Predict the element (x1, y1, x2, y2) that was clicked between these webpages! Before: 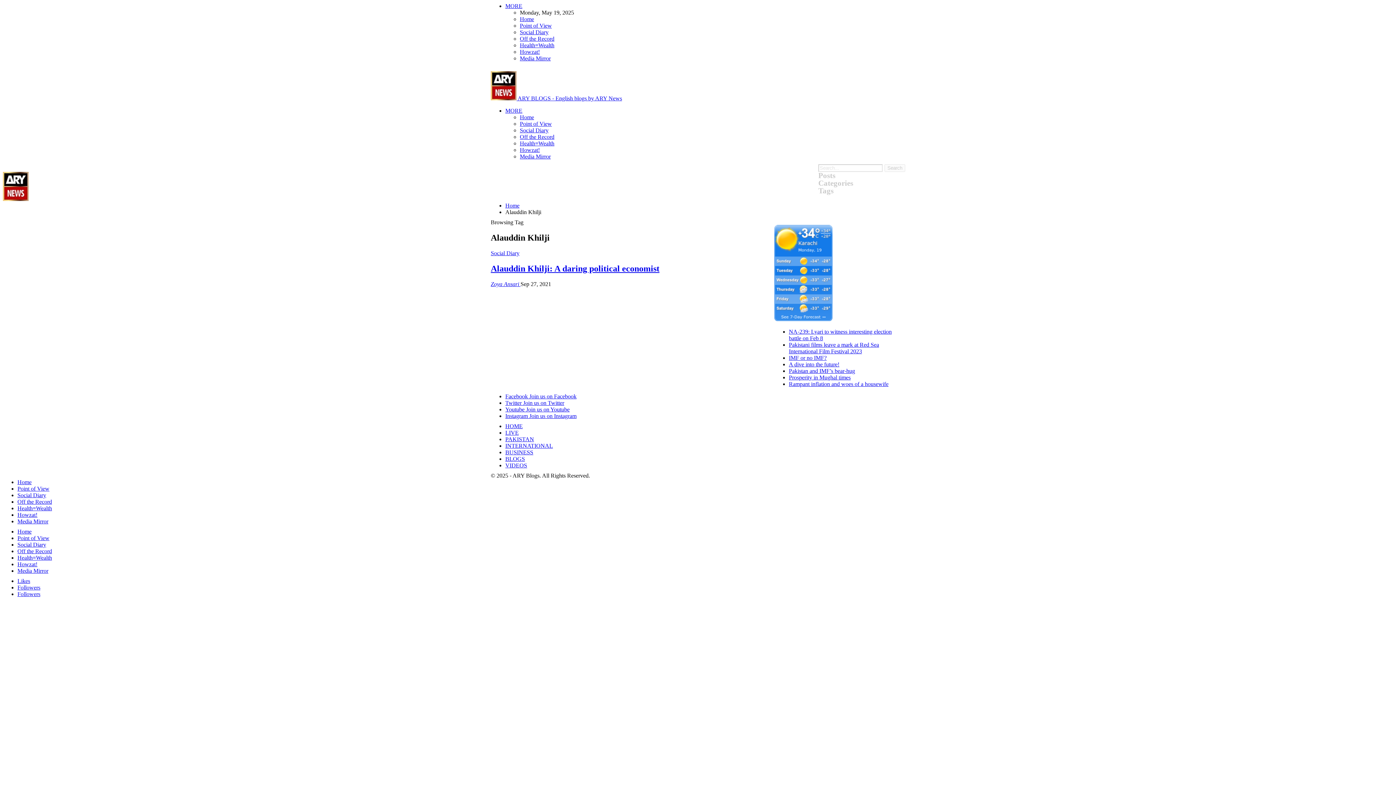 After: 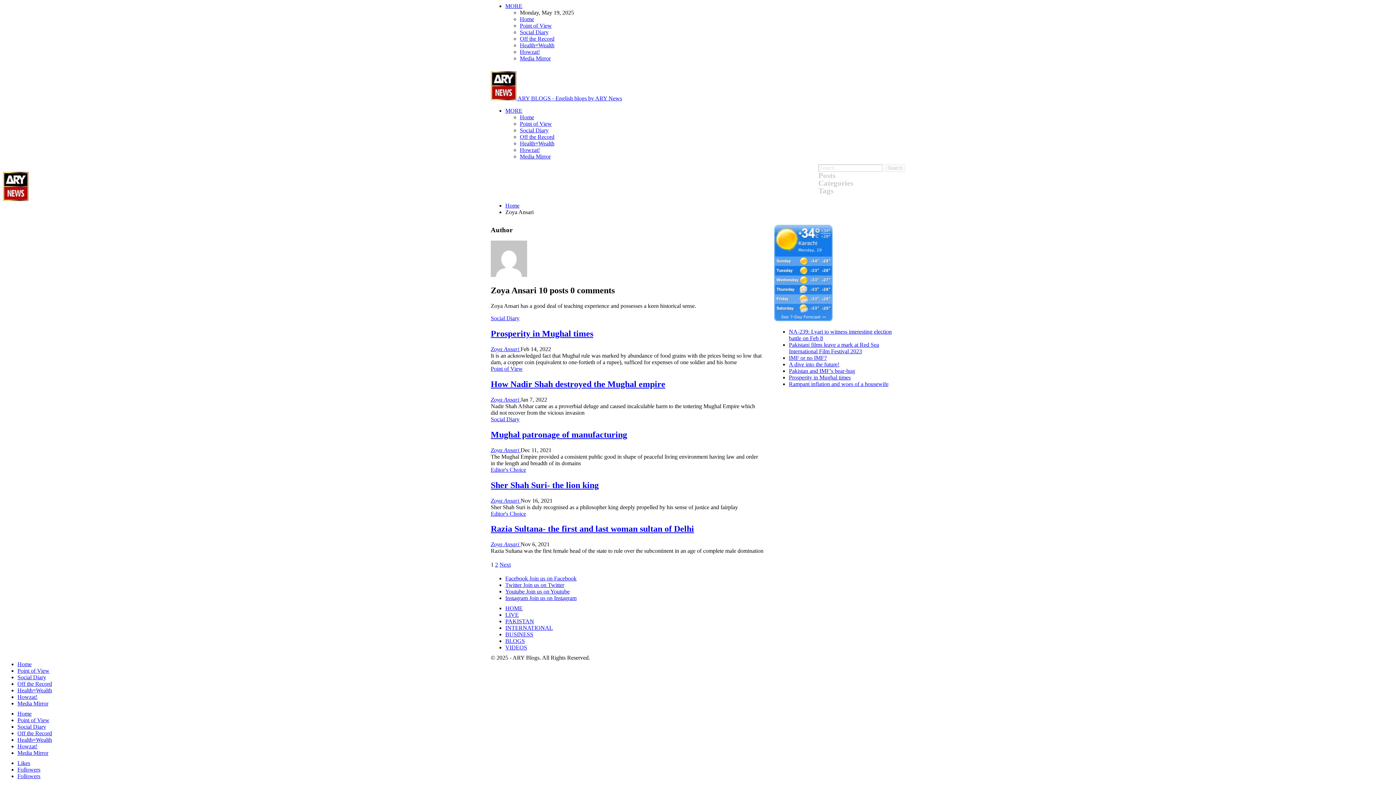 Action: bbox: (490, 280, 520, 287) label: Zoya Ansari 